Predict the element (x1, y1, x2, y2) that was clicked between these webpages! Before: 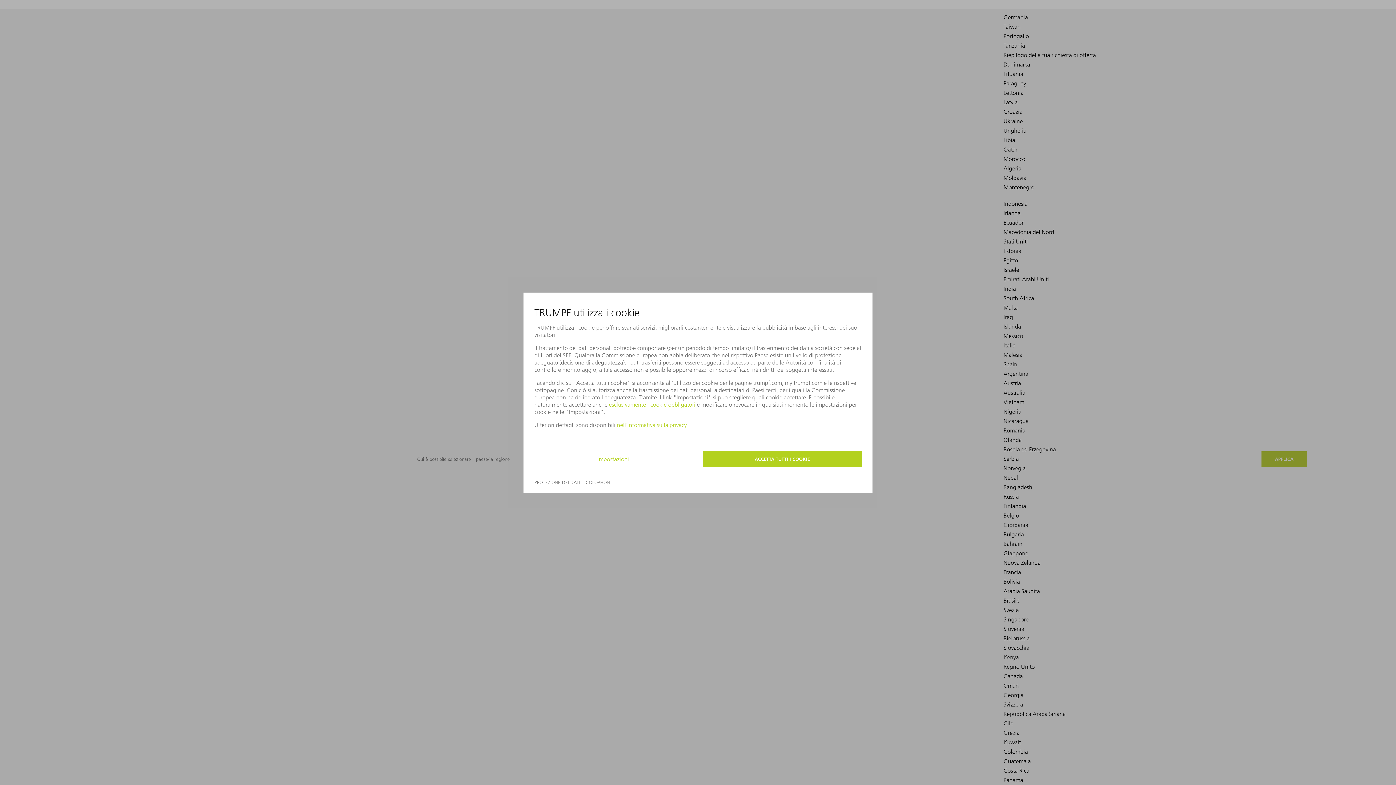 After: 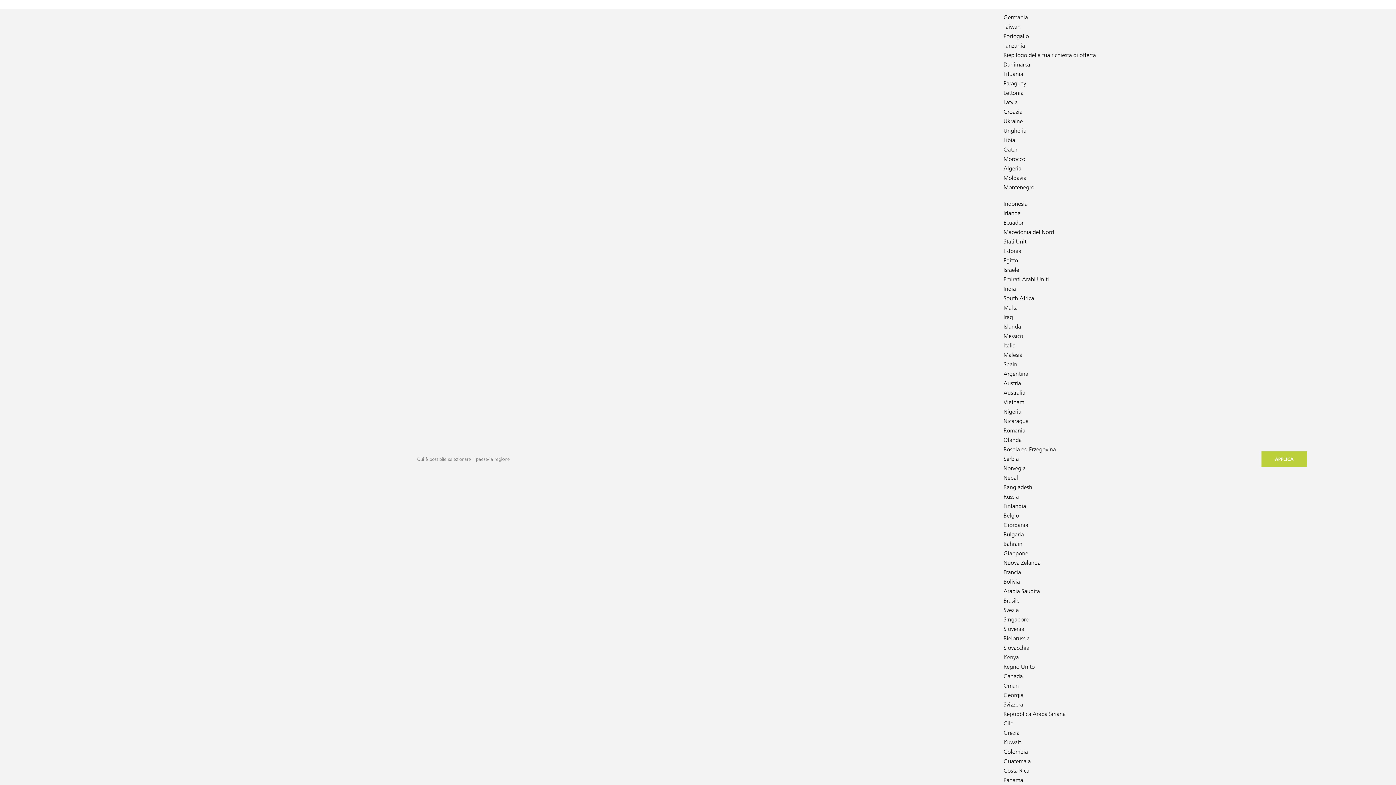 Action: bbox: (703, 451, 861, 467) label: ACCETTA TUTTI I COOKIE